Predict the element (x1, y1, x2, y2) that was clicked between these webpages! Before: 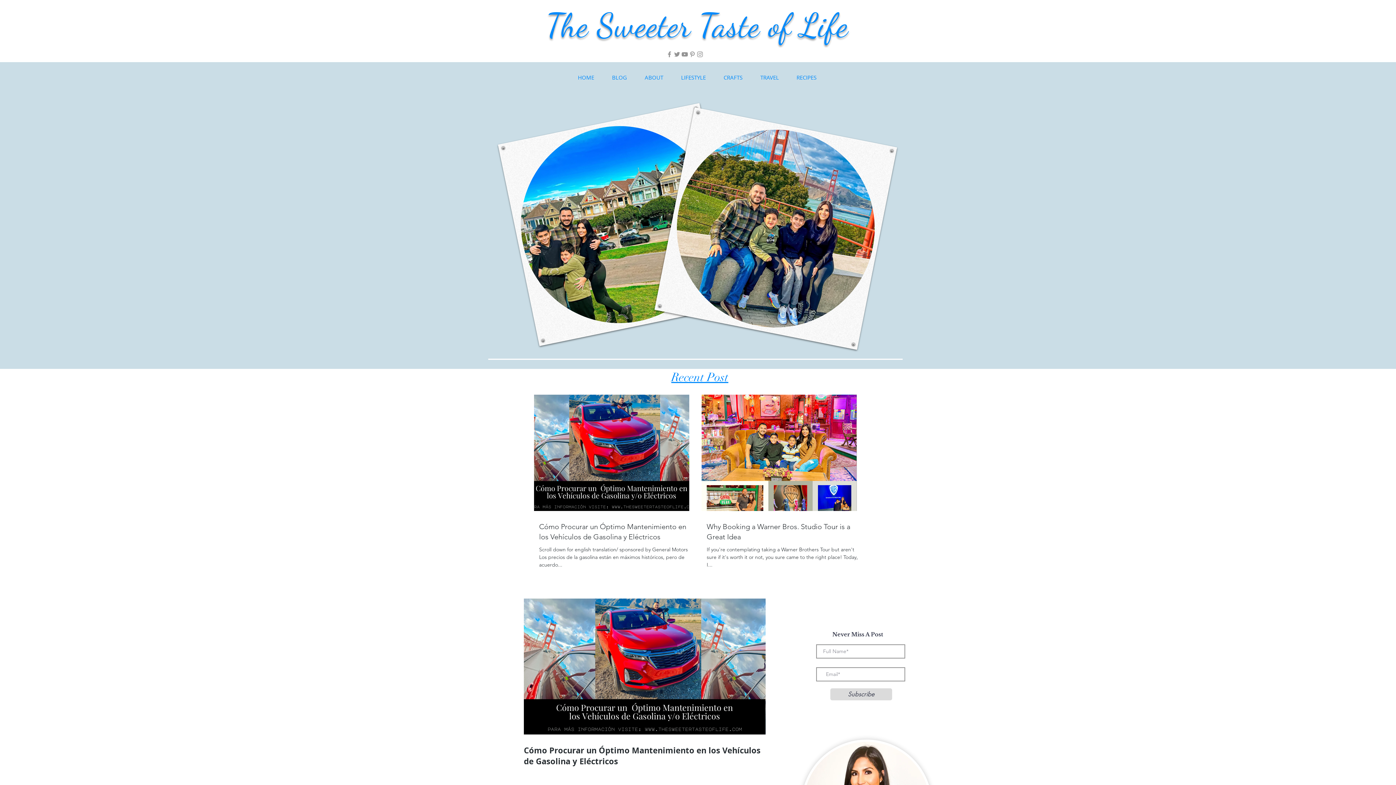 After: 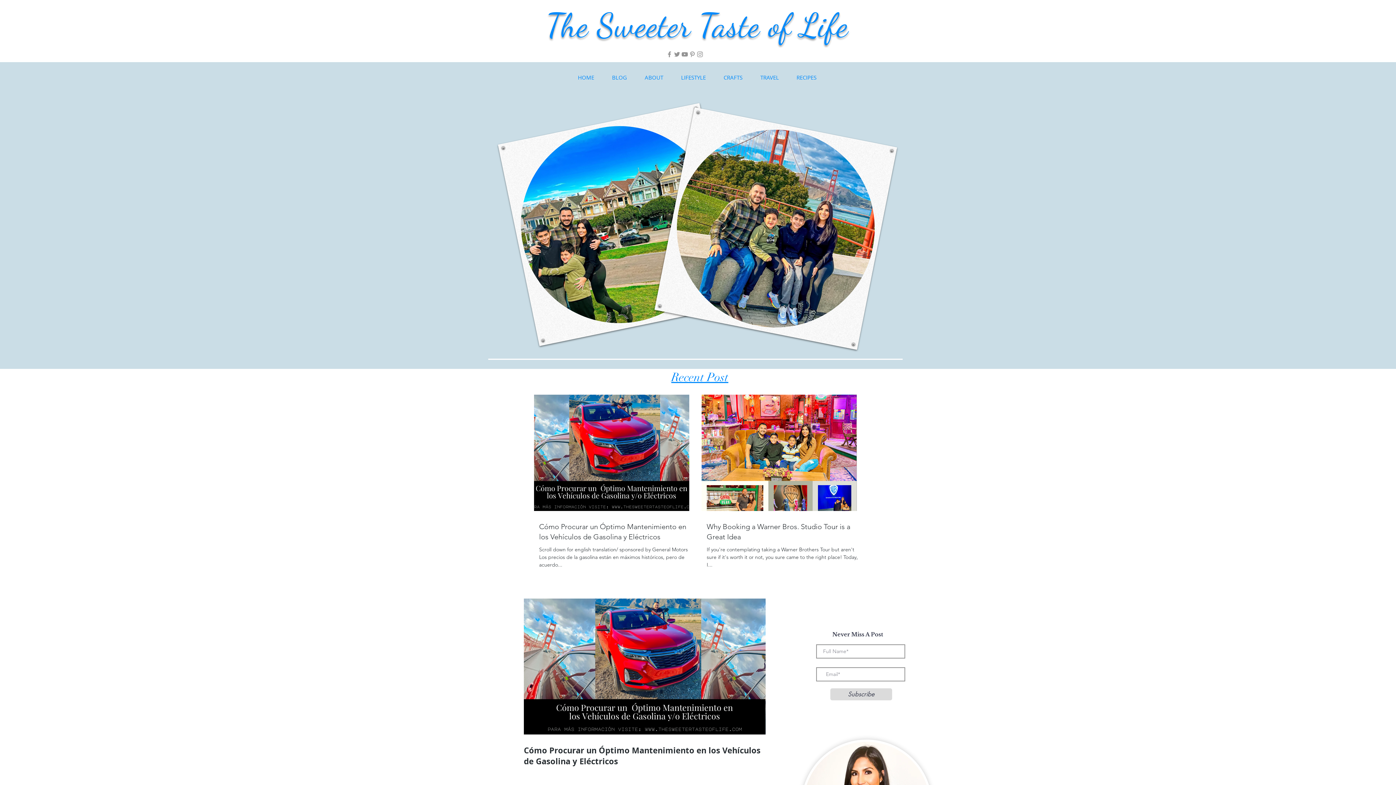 Action: bbox: (665, 50, 673, 58) label: Facebook